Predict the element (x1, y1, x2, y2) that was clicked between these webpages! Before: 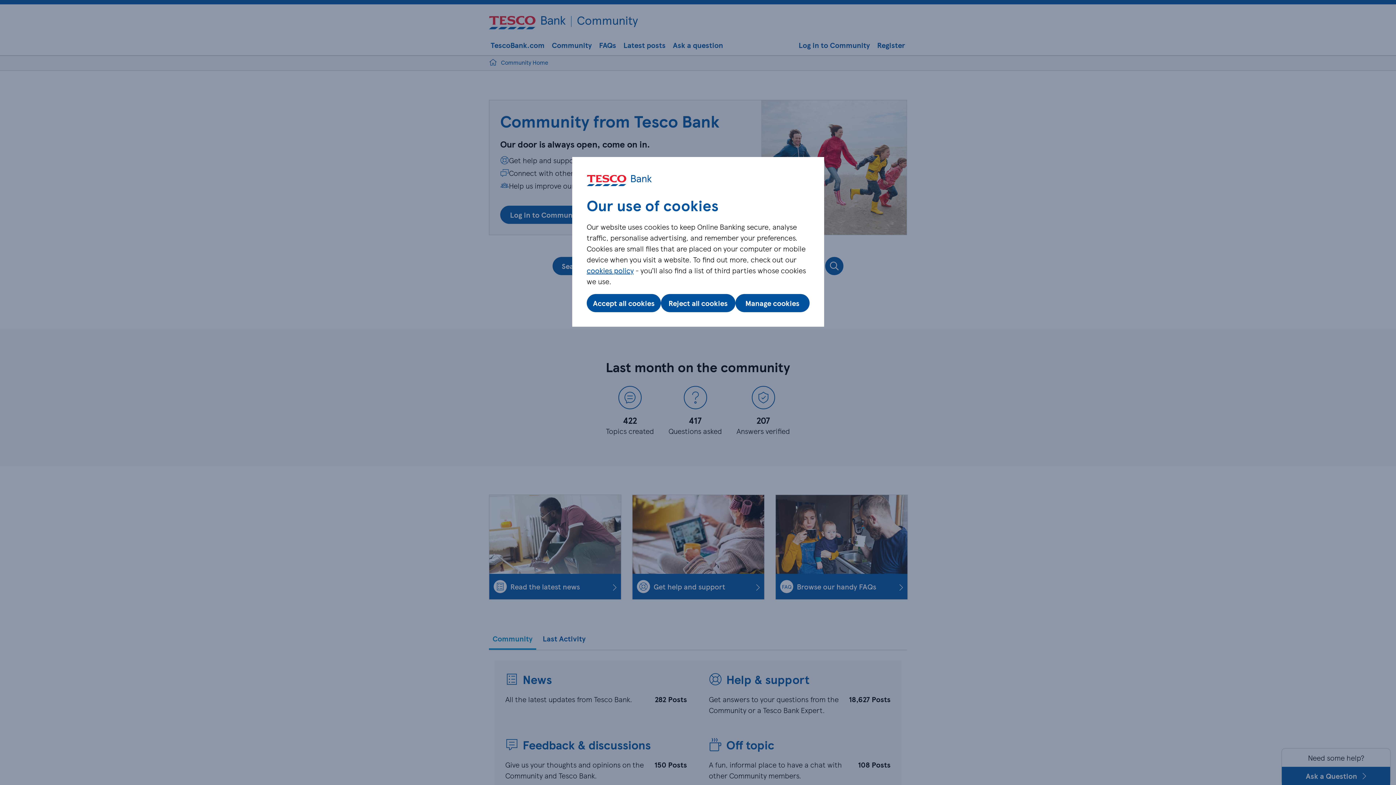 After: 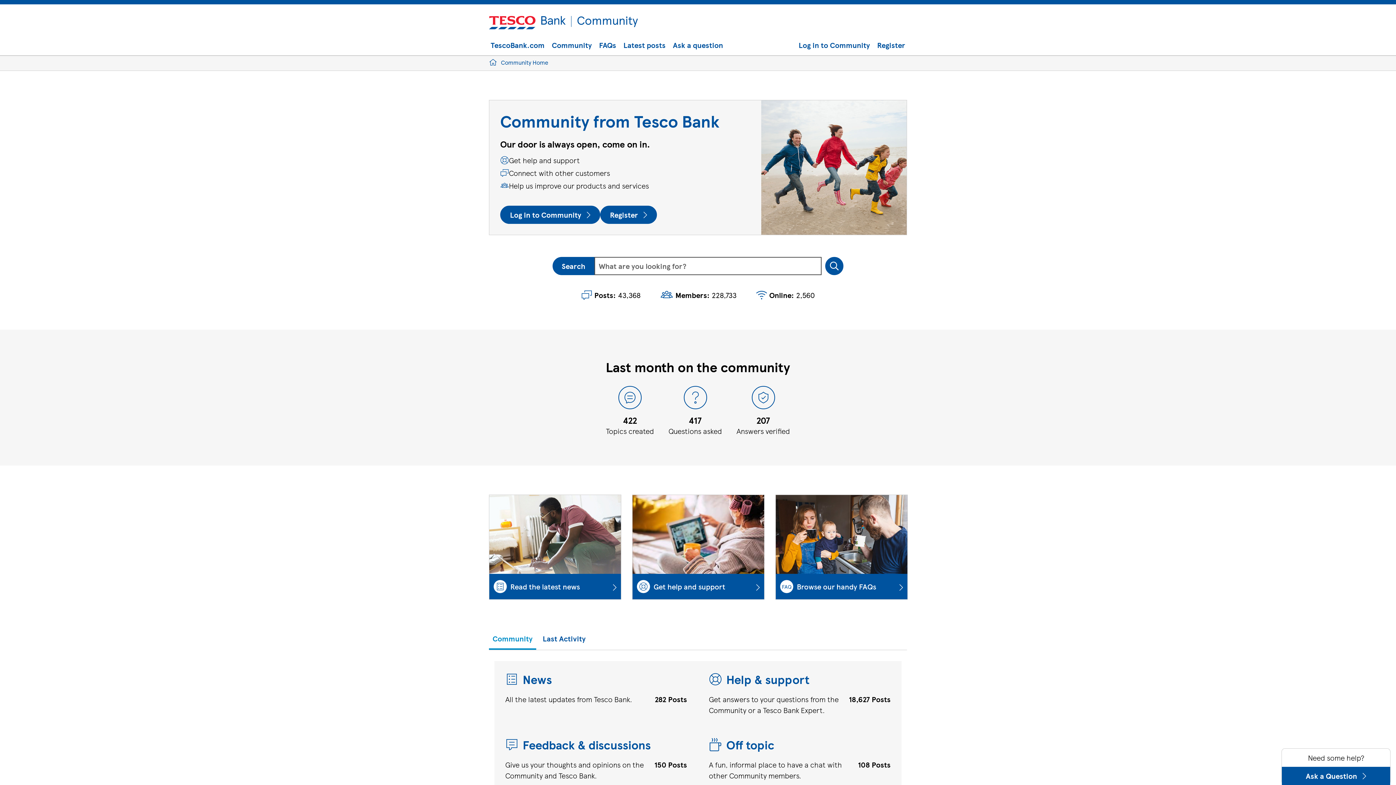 Action: bbox: (586, 294, 661, 312) label: Accept all cookies